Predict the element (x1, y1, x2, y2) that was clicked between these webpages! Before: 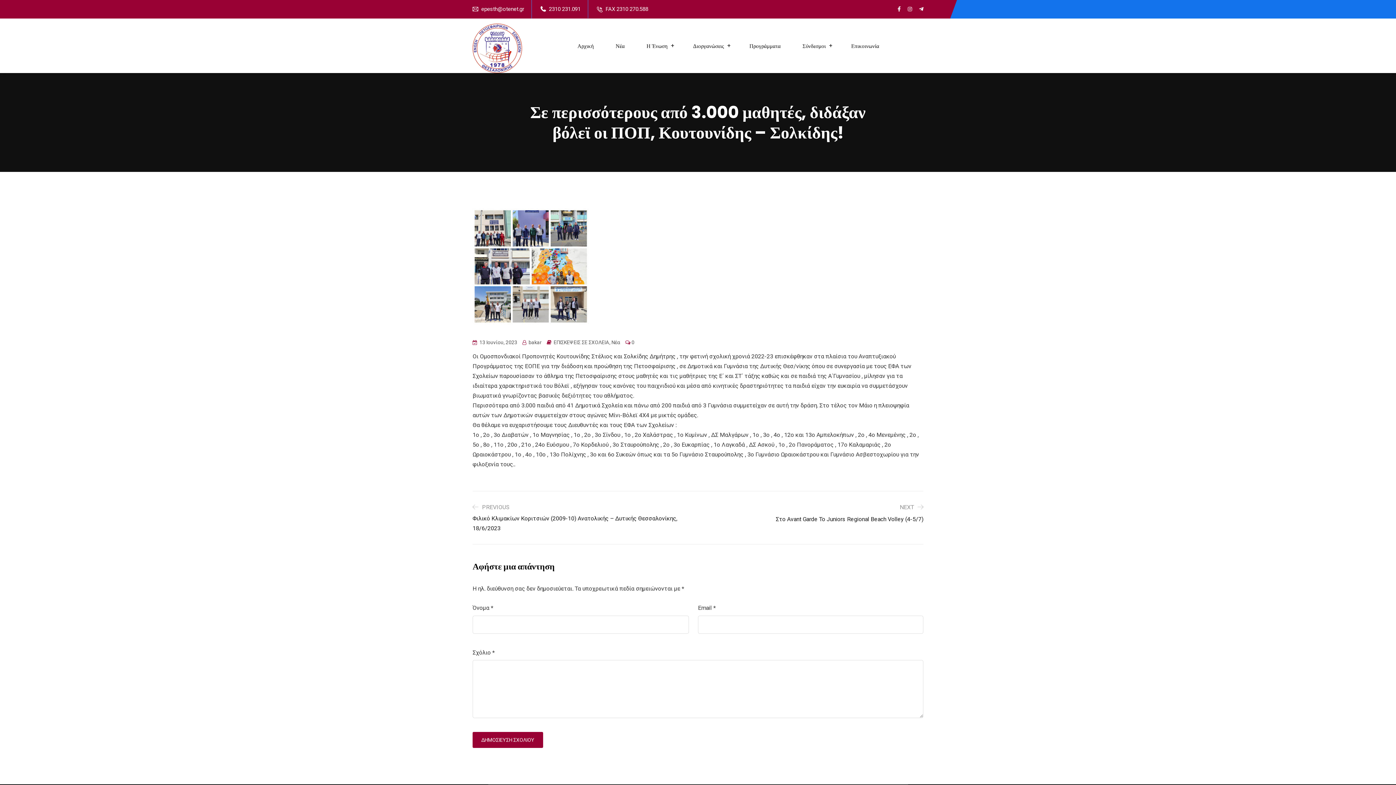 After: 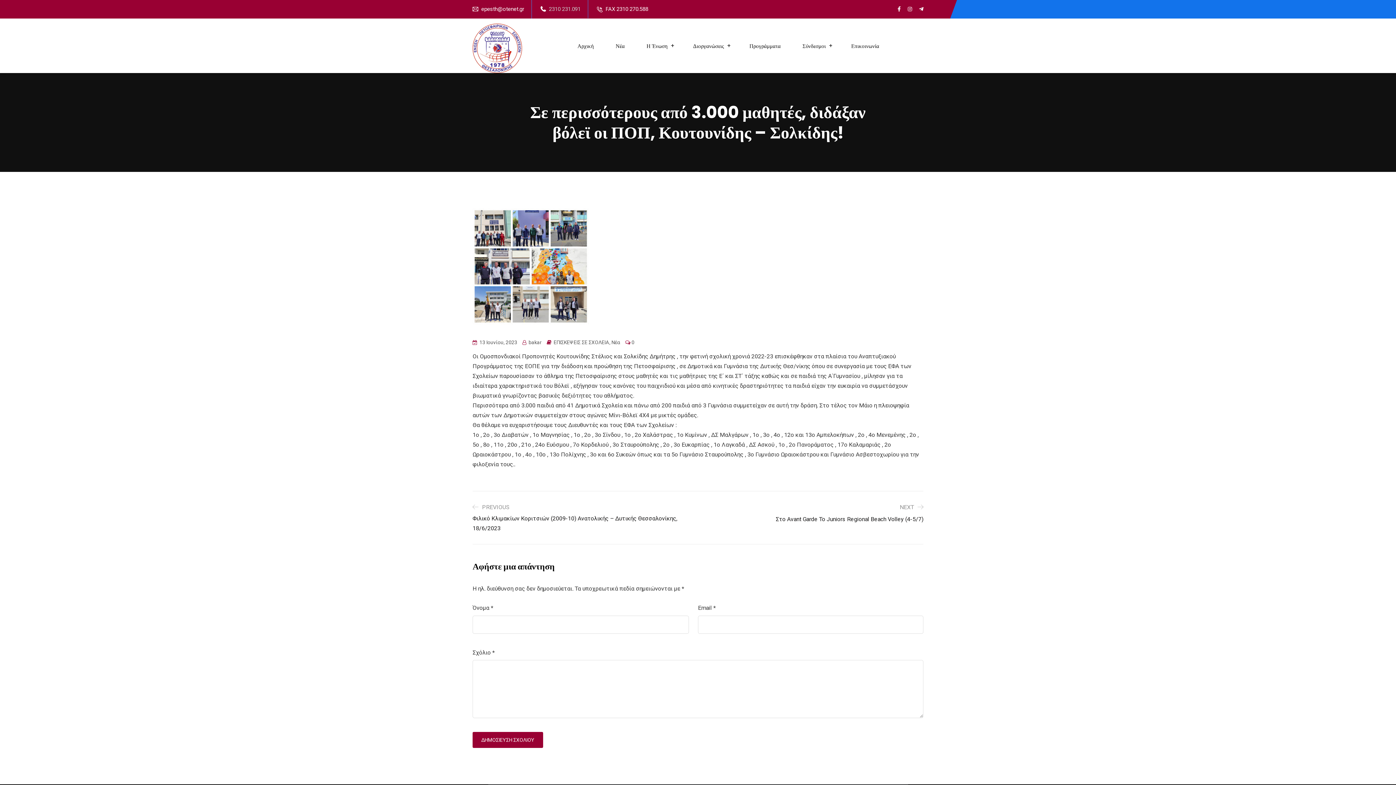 Action: bbox: (549, 5, 580, 12) label: 2310 231.091